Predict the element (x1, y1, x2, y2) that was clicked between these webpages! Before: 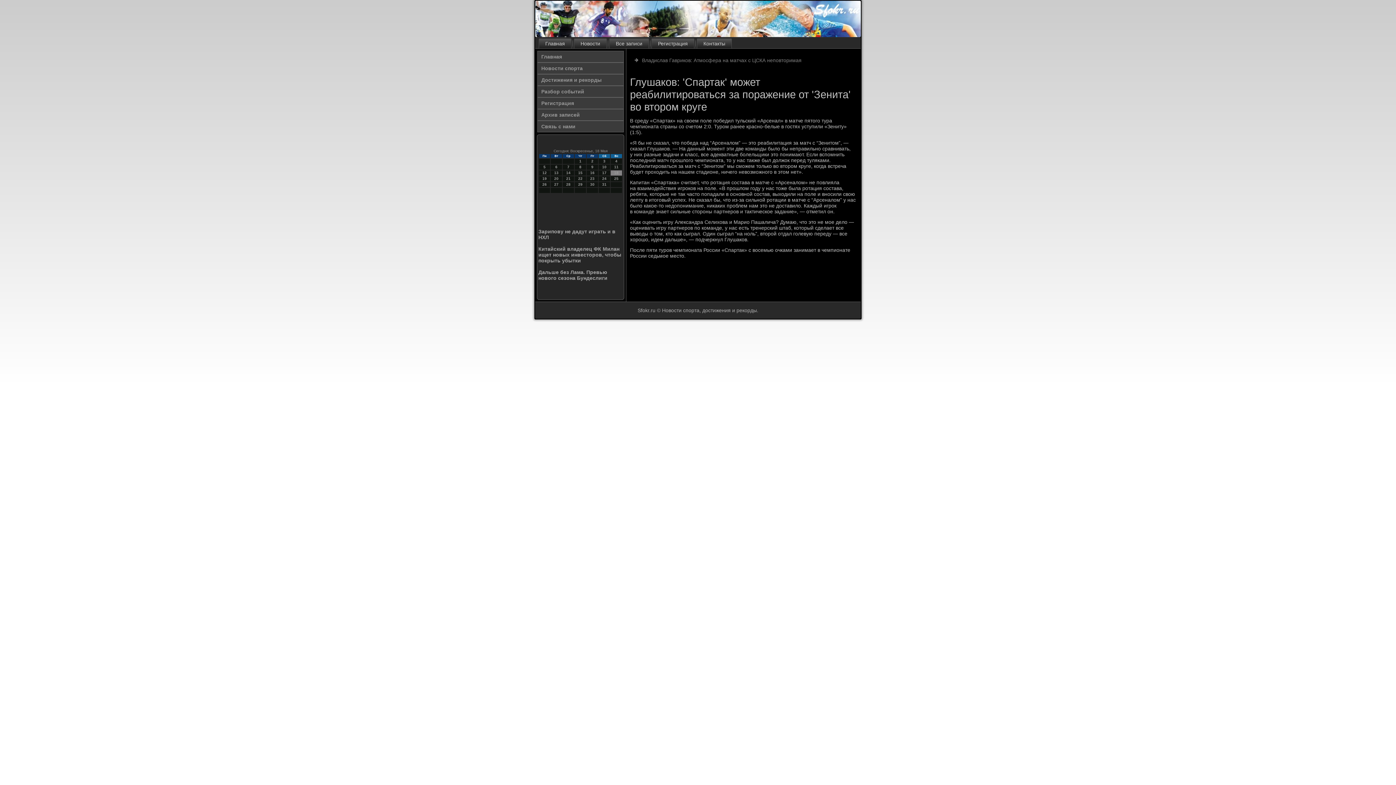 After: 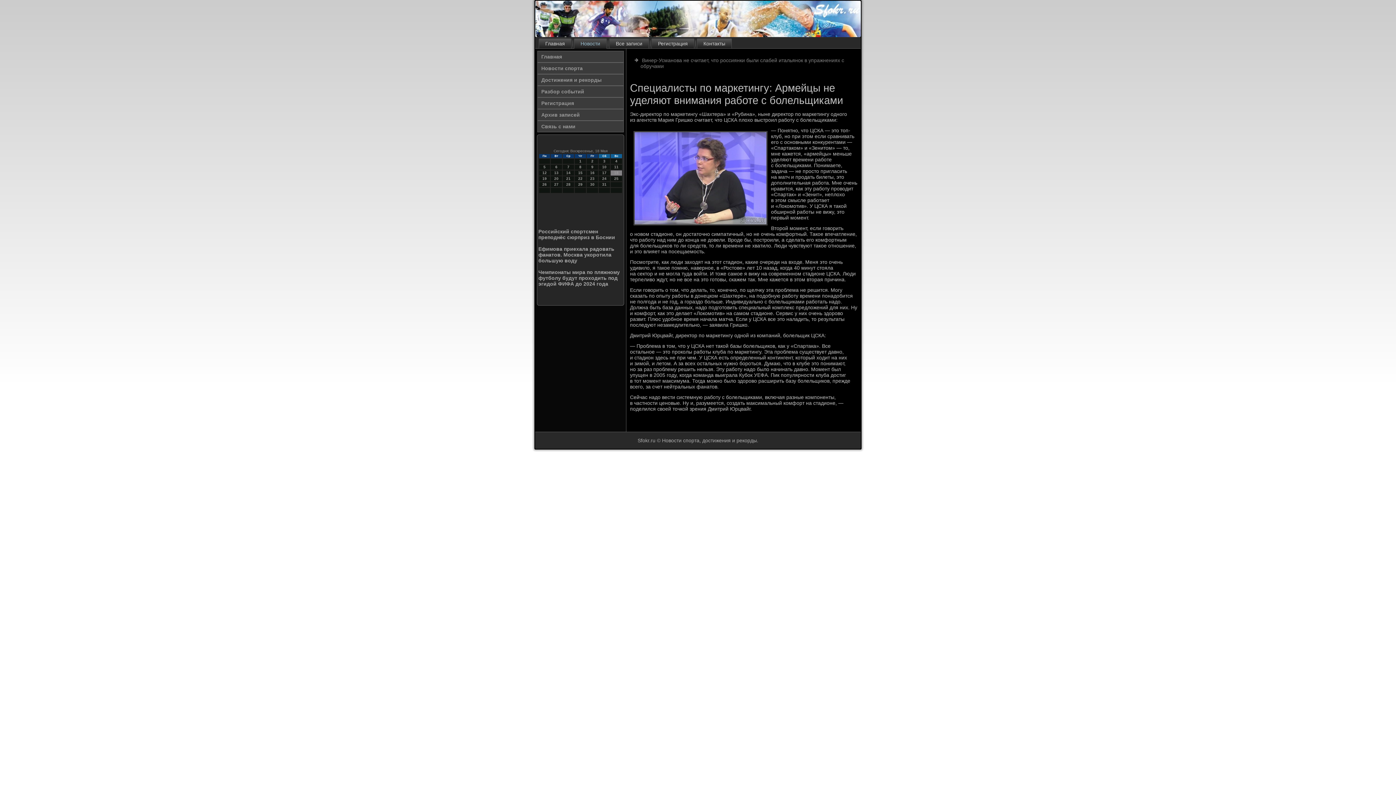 Action: label: Новости bbox: (574, 38, 606, 48)